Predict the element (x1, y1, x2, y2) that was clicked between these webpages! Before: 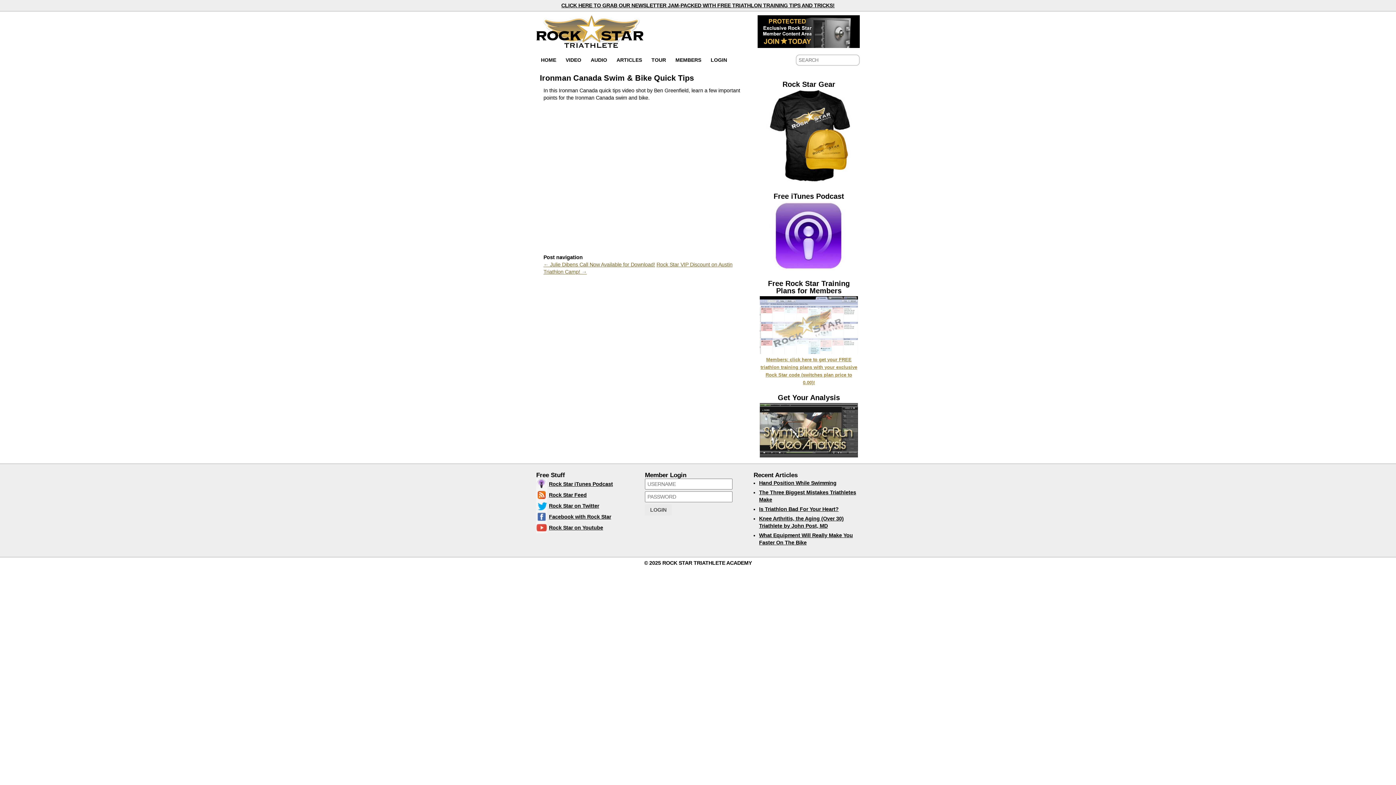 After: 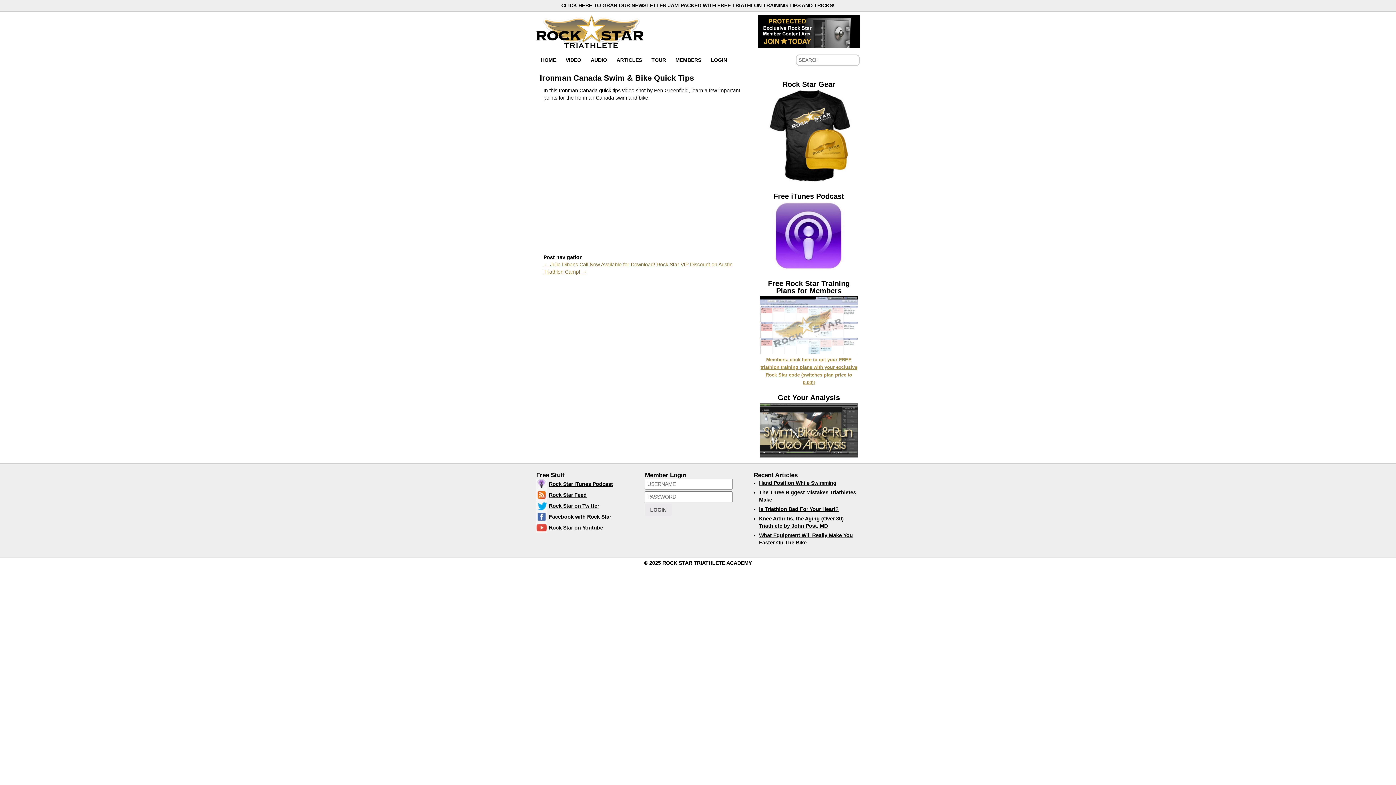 Action: label: Rock Star iTunes Podcast bbox: (549, 481, 613, 487)